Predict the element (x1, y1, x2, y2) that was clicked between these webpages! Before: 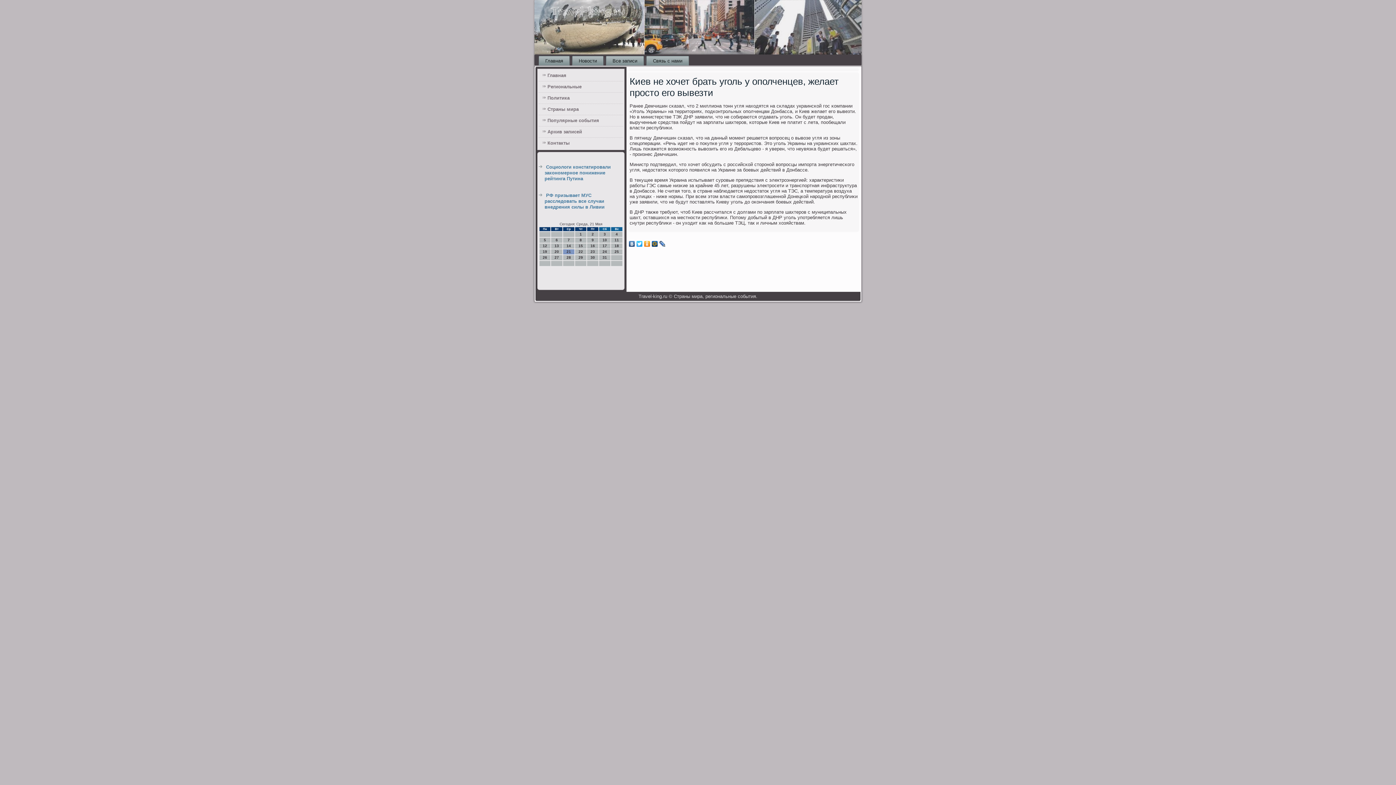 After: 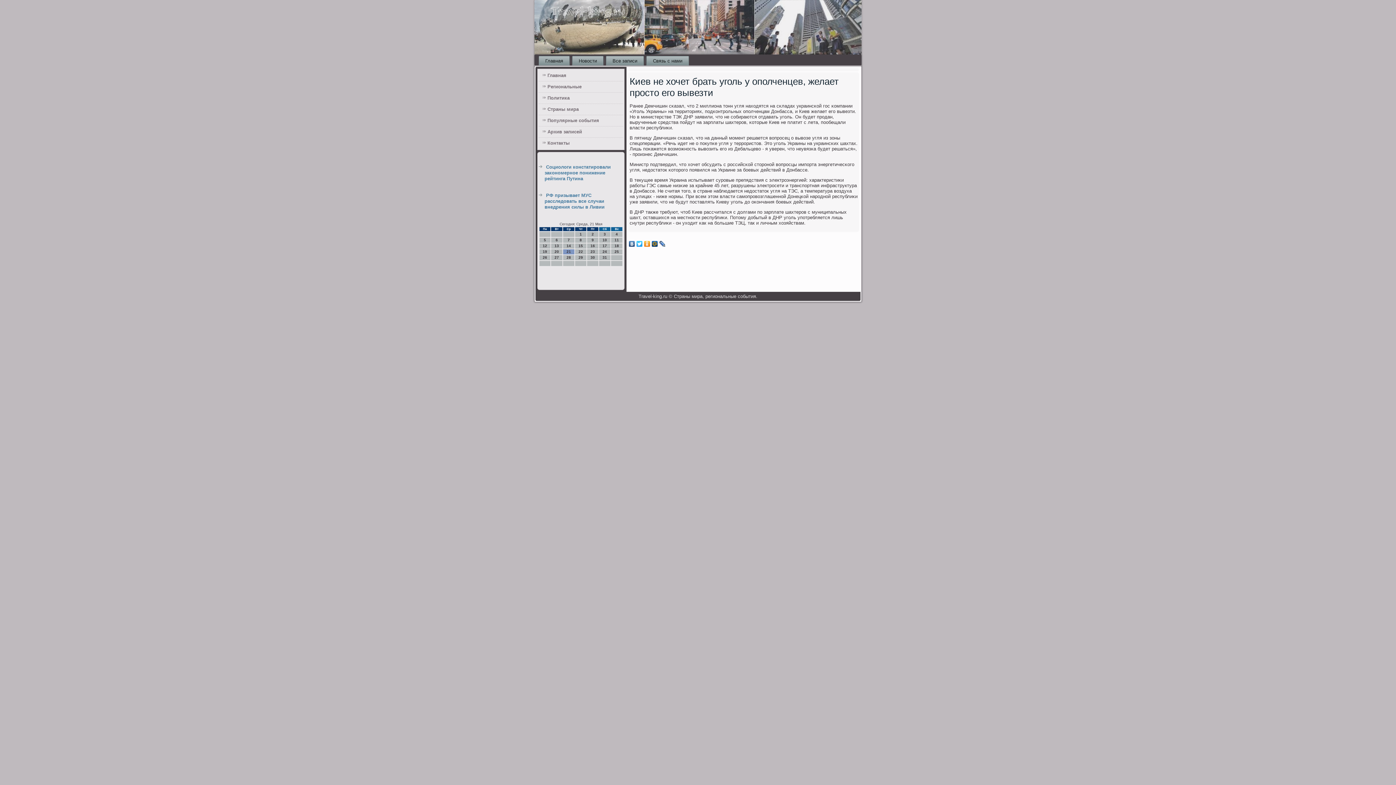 Action: bbox: (636, 239, 643, 248)